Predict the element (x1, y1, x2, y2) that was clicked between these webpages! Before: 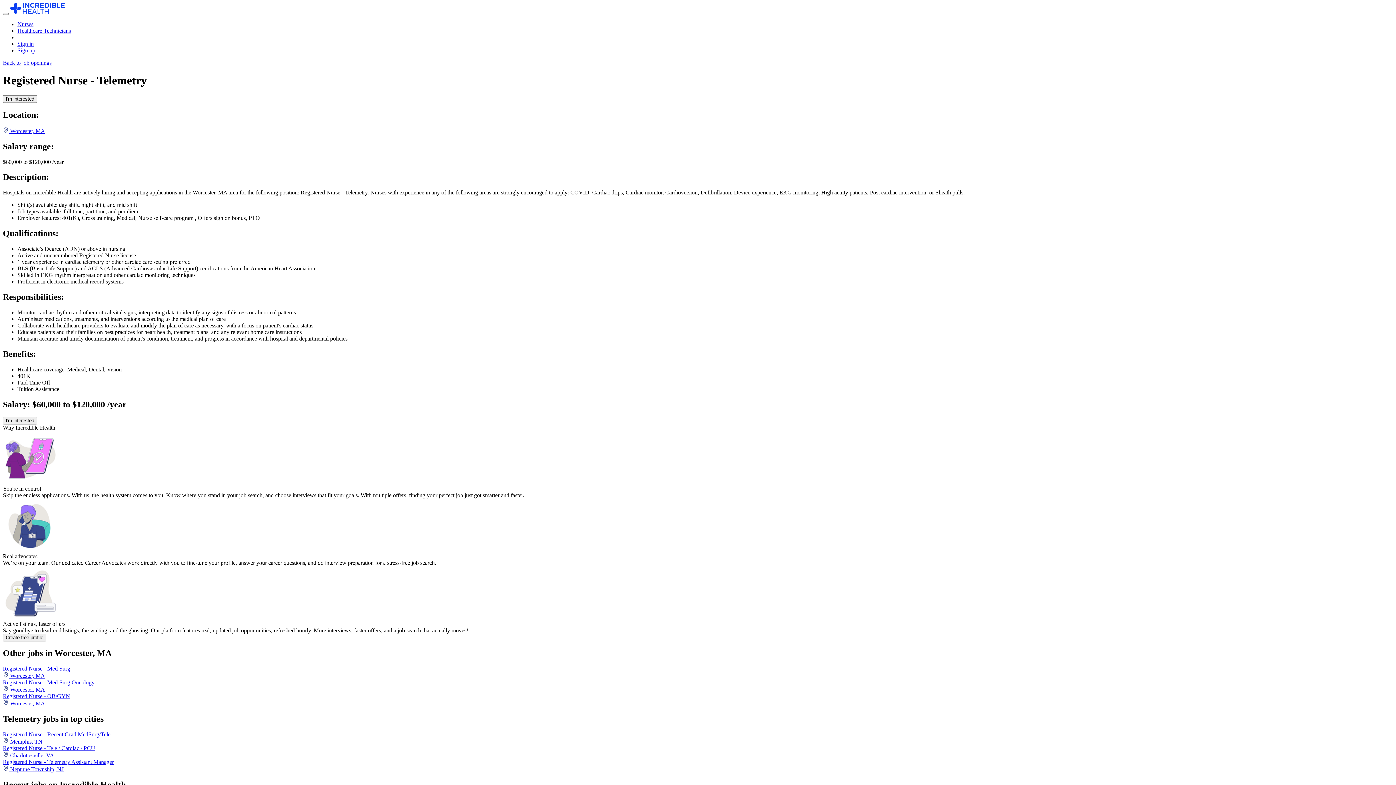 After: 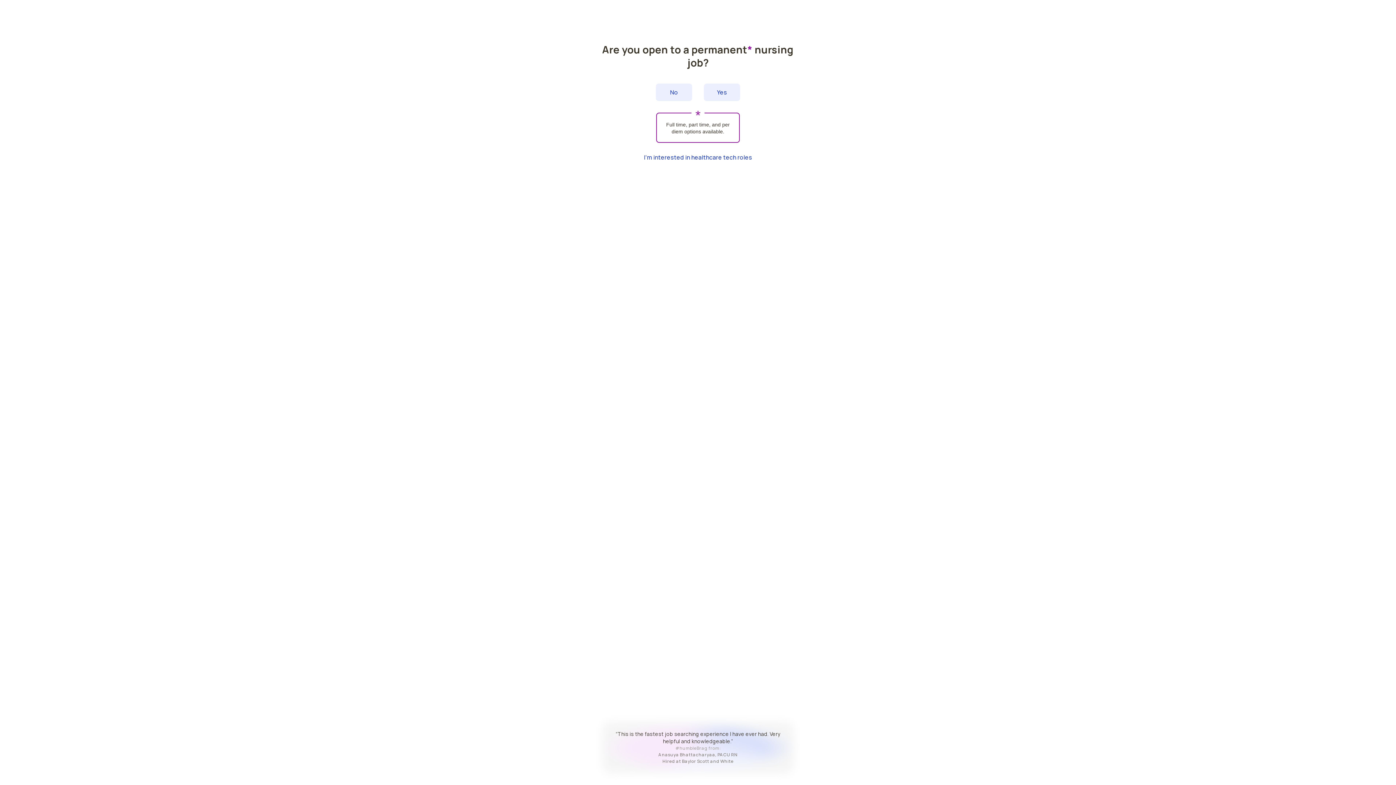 Action: label: I'm interested bbox: (2, 417, 37, 423)